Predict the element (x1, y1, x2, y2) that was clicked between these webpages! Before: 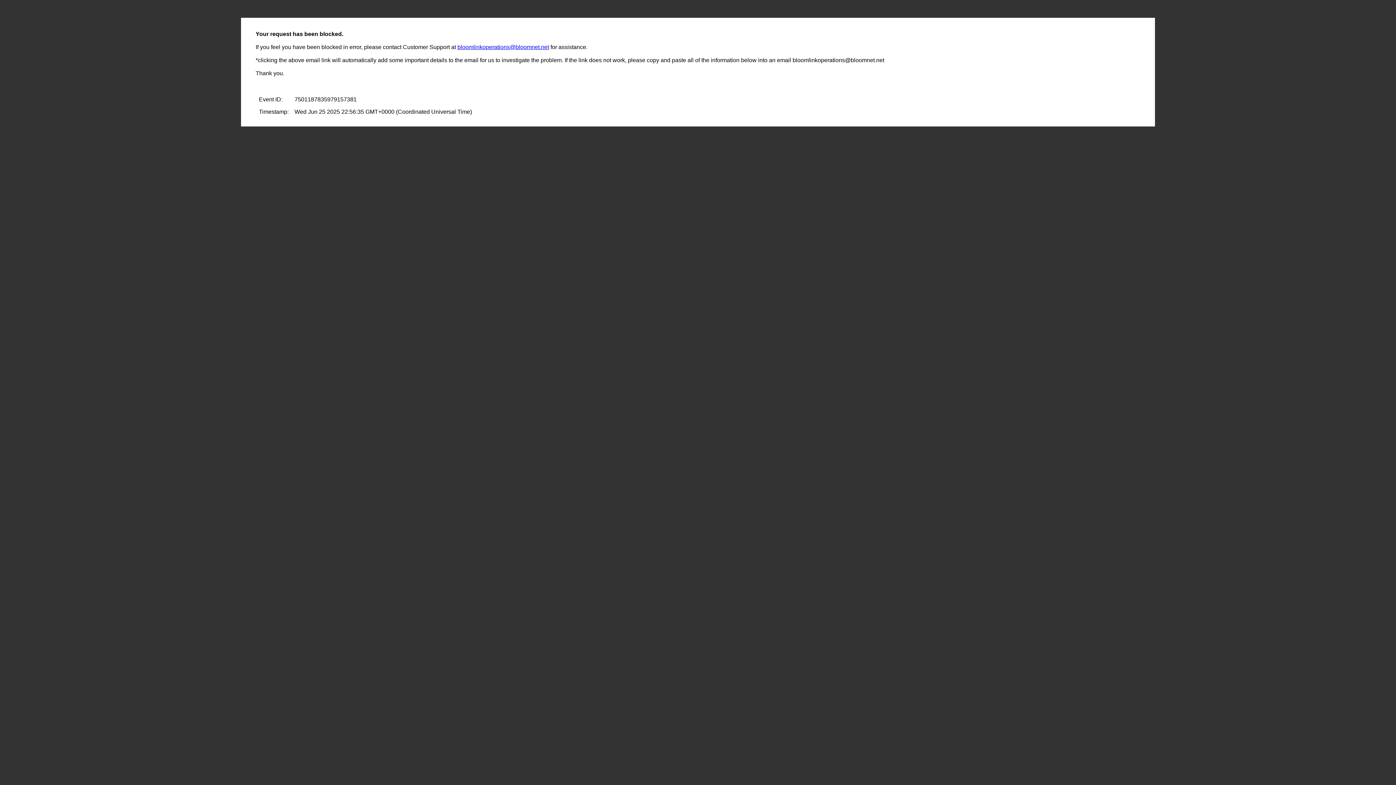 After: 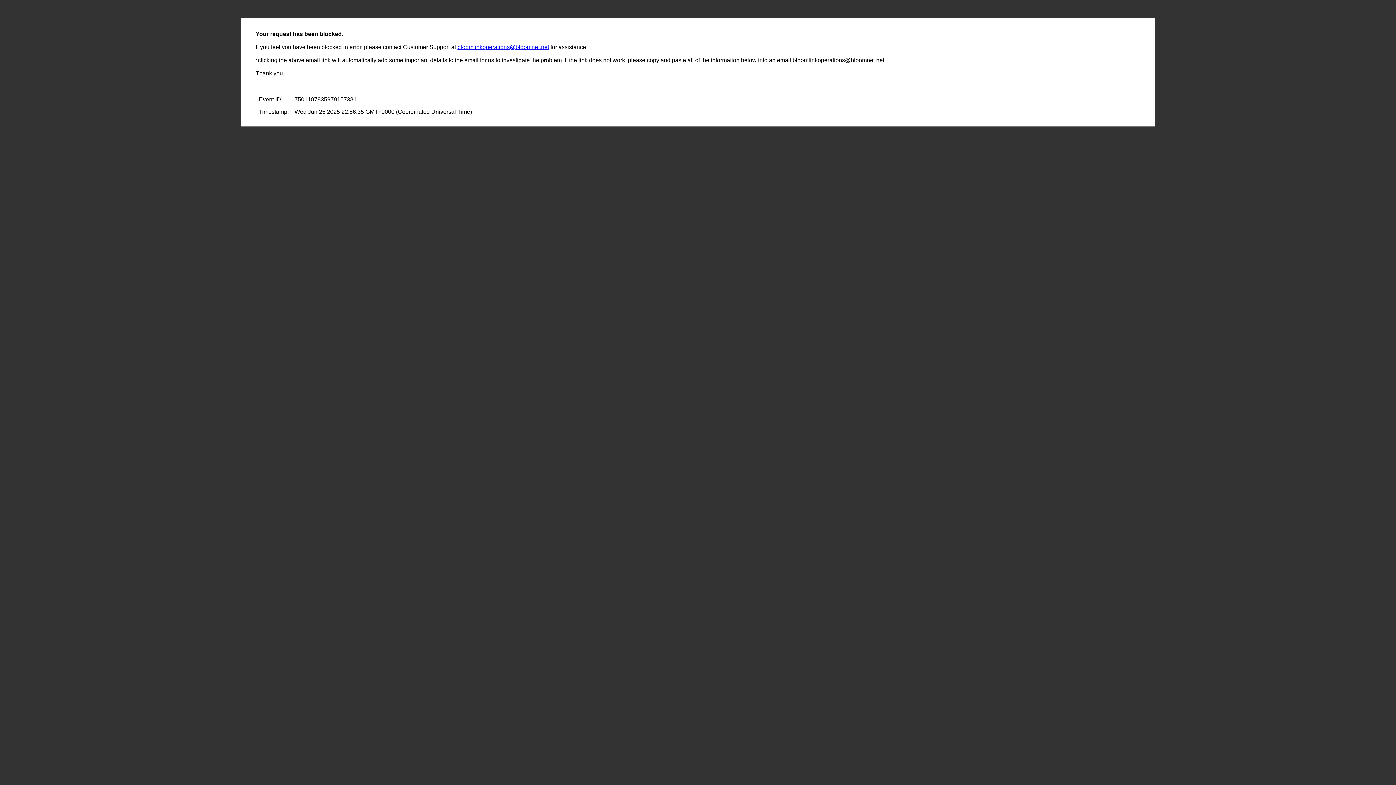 Action: label: bloomlinkoperations@bloomnet.net bbox: (457, 44, 549, 50)